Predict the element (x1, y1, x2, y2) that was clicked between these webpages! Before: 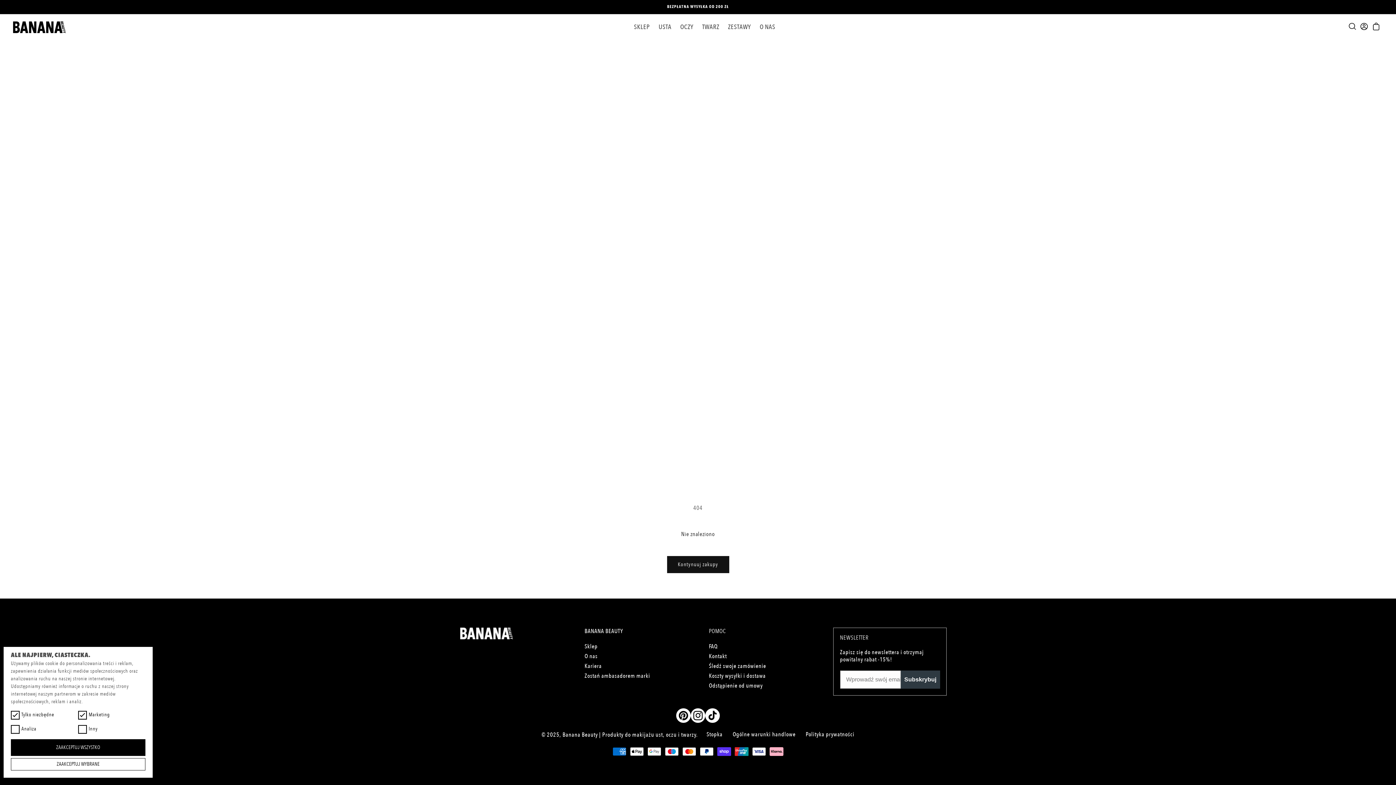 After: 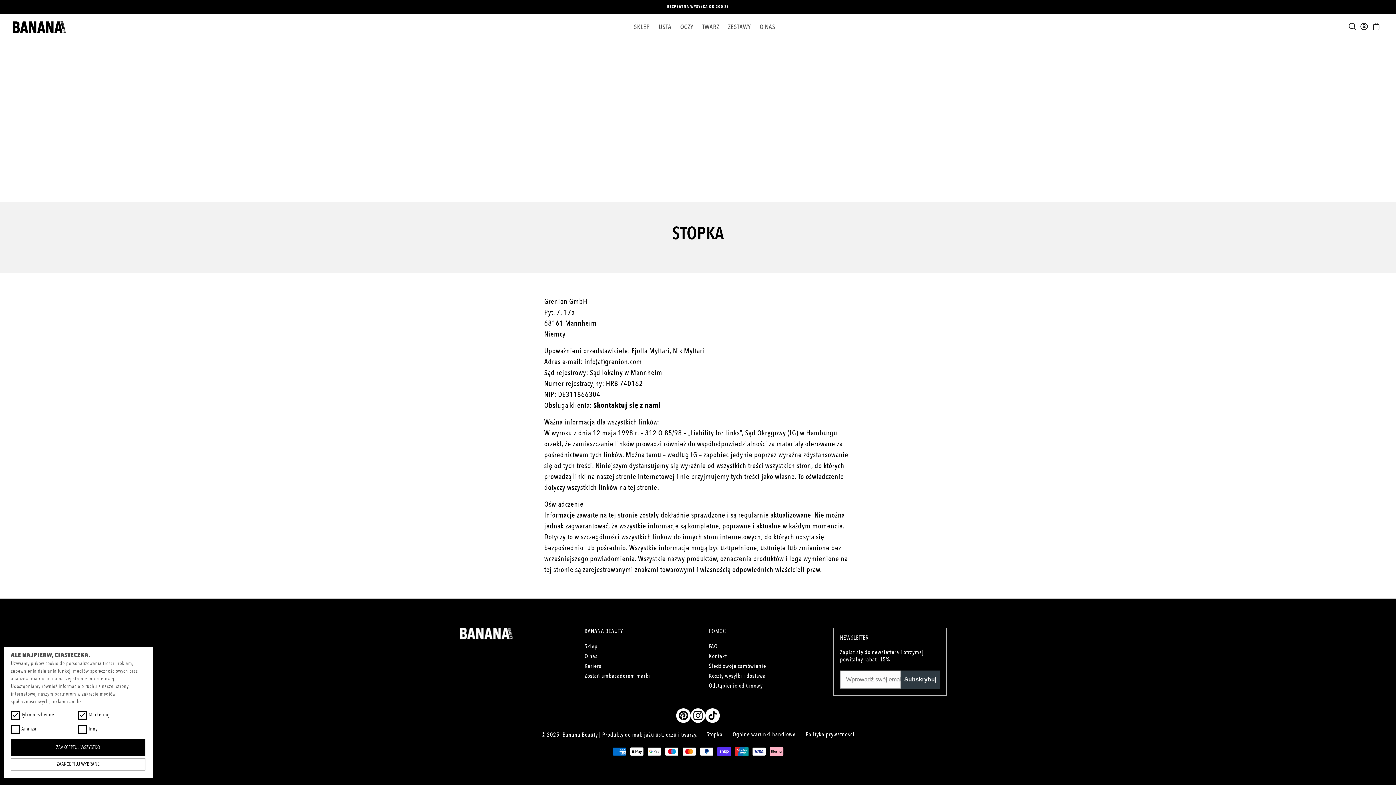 Action: bbox: (706, 730, 724, 738) label: Stopka 